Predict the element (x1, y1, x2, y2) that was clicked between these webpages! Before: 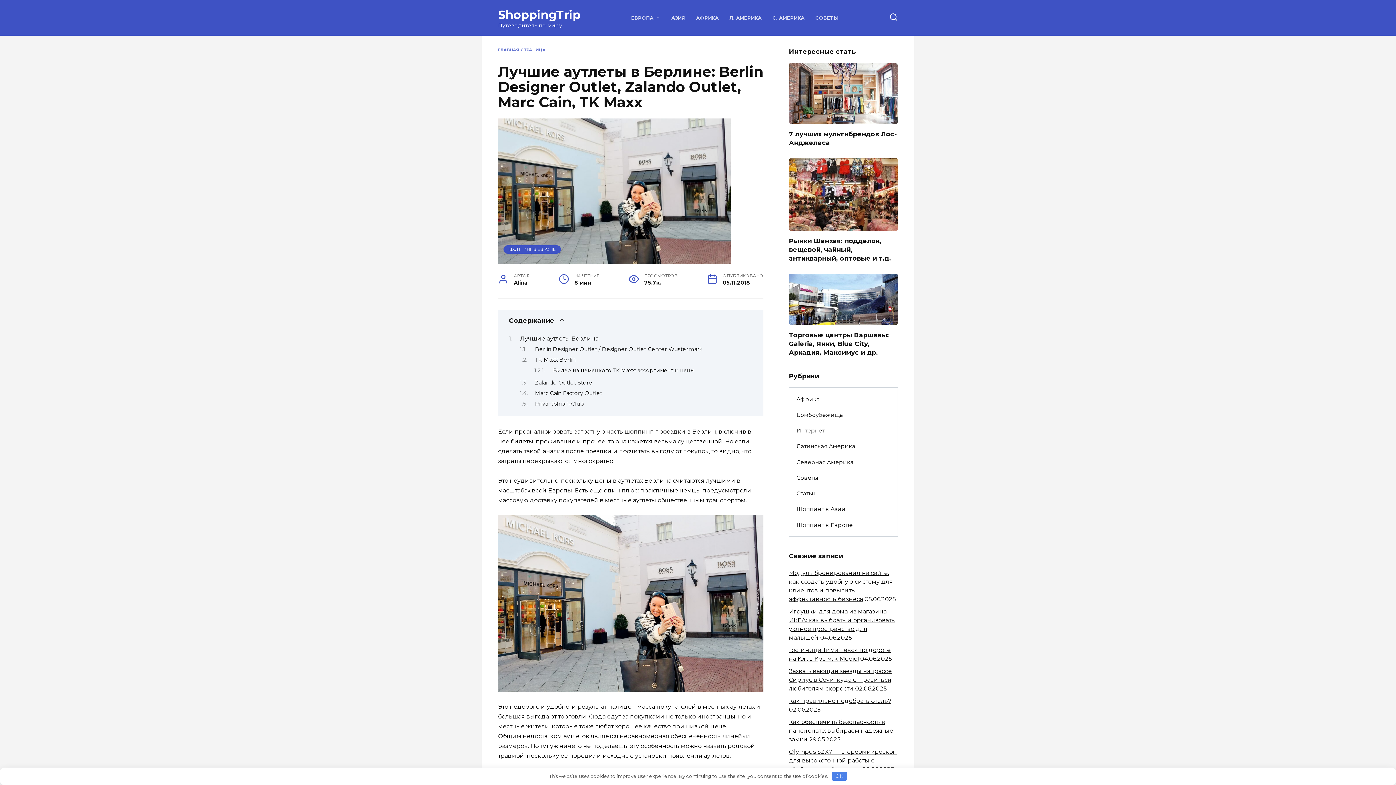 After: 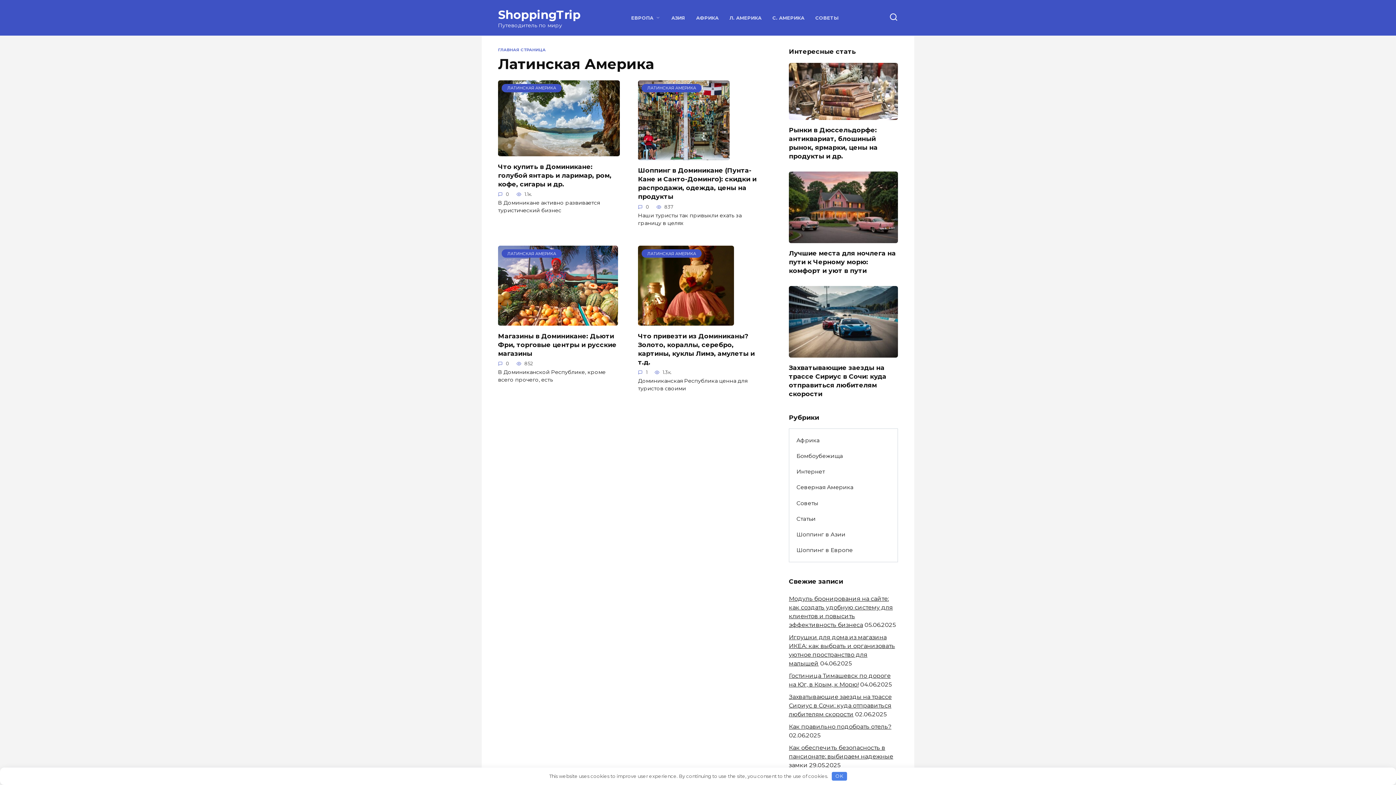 Action: label: Л. АМЕРИКА bbox: (729, 15, 761, 20)